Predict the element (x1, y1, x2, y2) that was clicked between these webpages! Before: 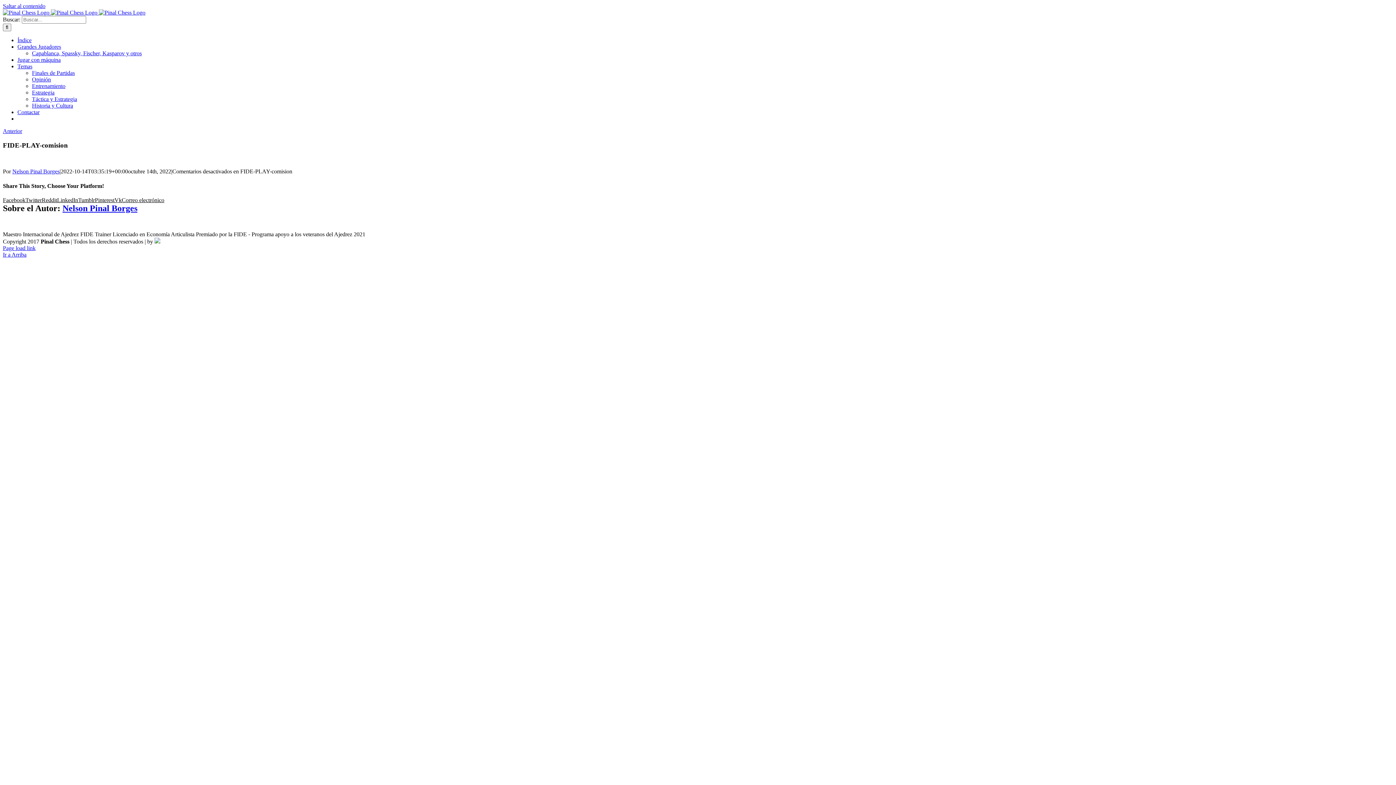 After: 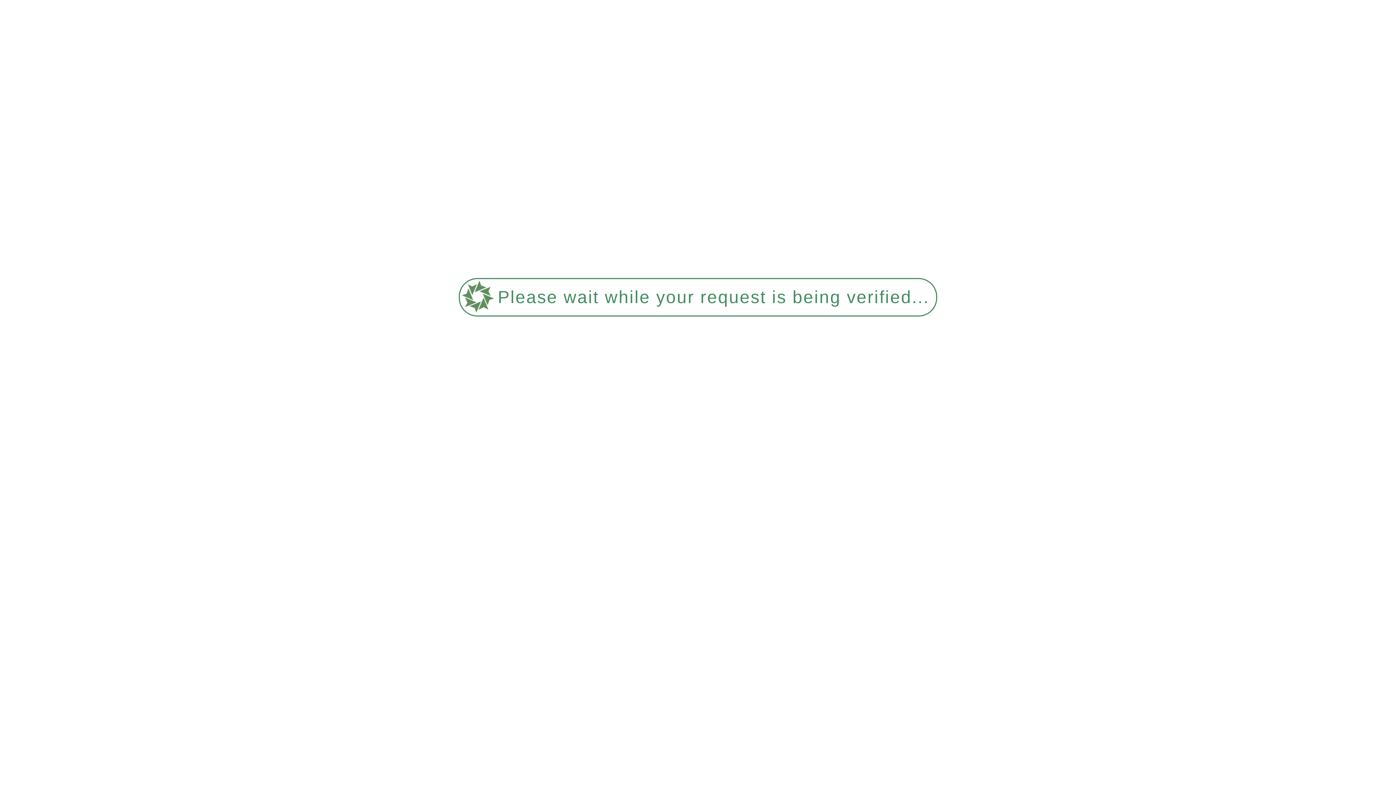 Action: label: Entrenamiento bbox: (32, 82, 65, 89)